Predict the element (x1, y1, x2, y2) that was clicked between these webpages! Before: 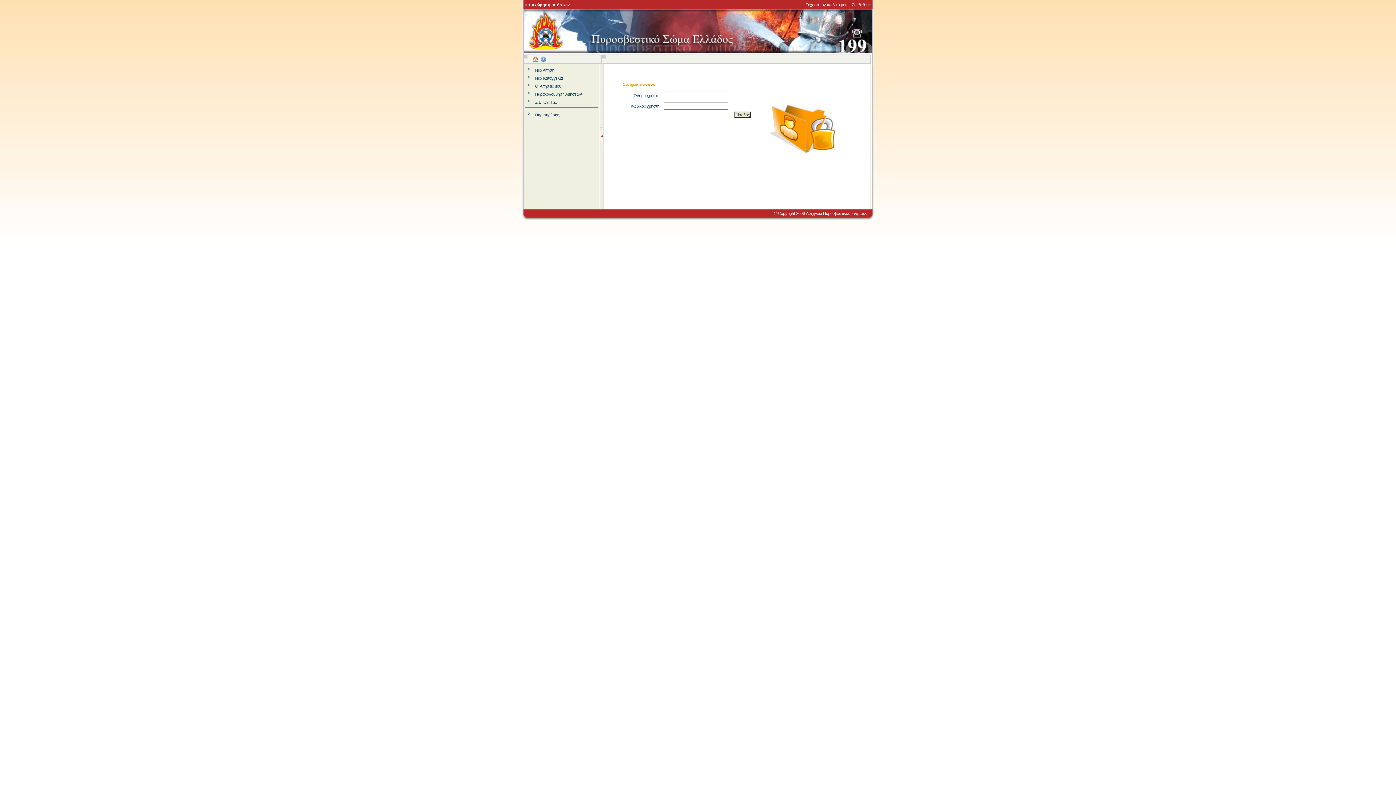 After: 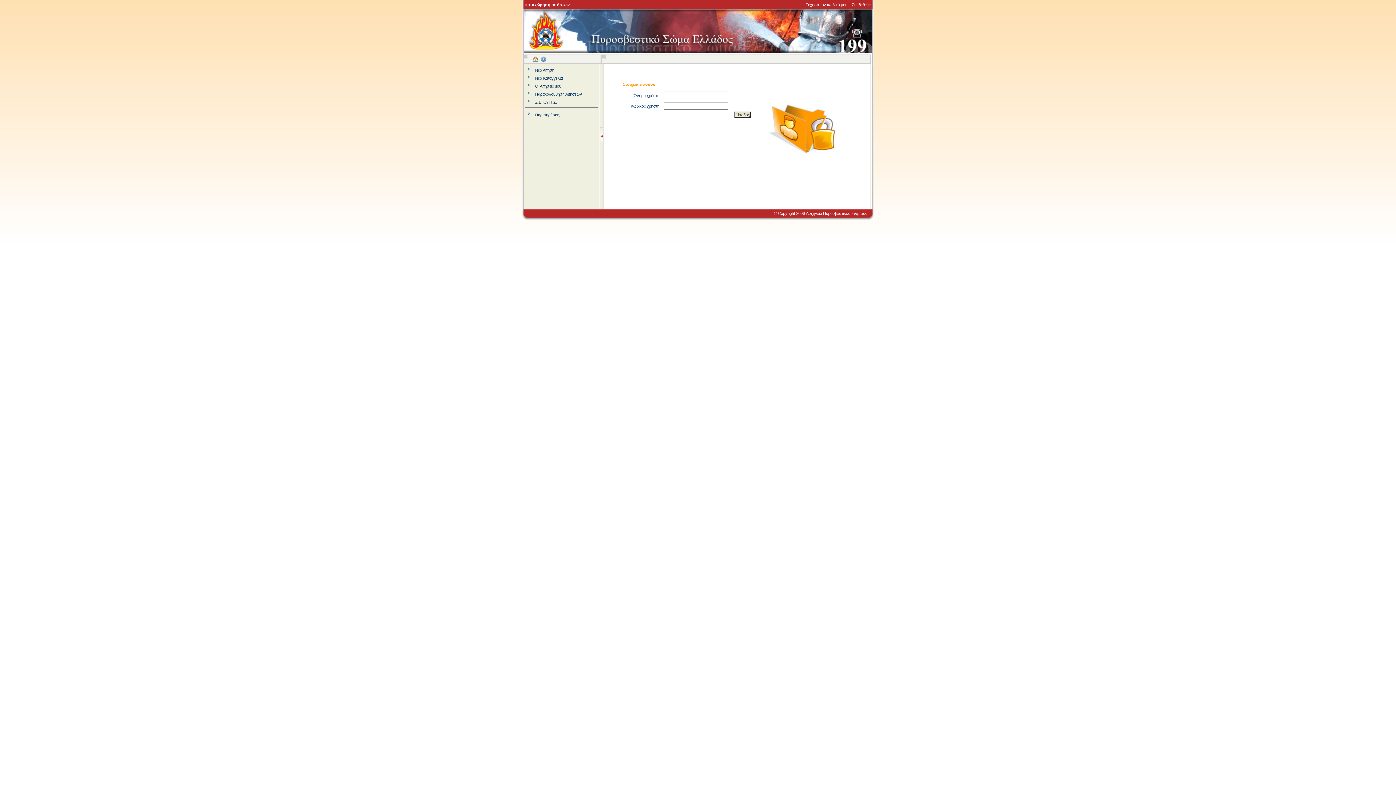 Action: bbox: (535, 84, 561, 88) label: Οι Αιτήσεις μου